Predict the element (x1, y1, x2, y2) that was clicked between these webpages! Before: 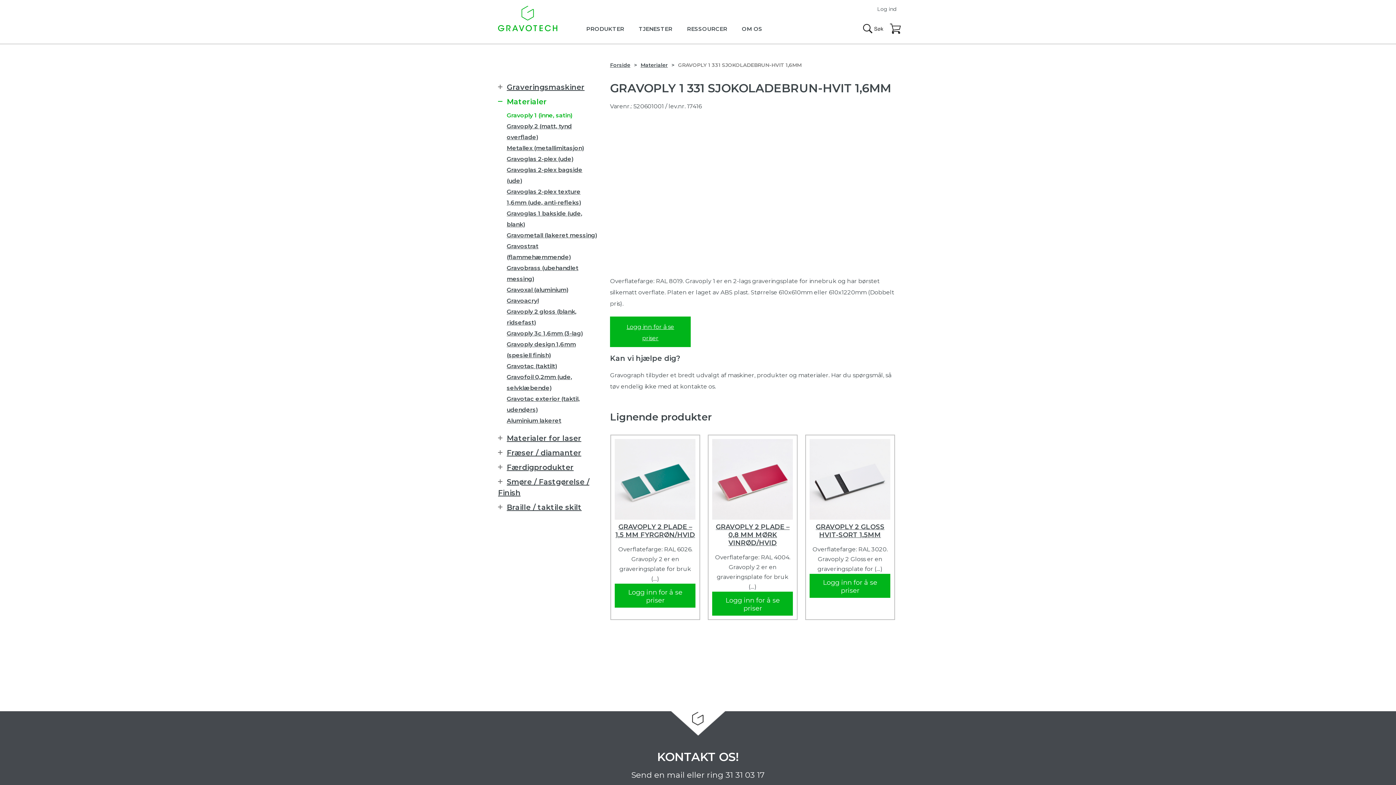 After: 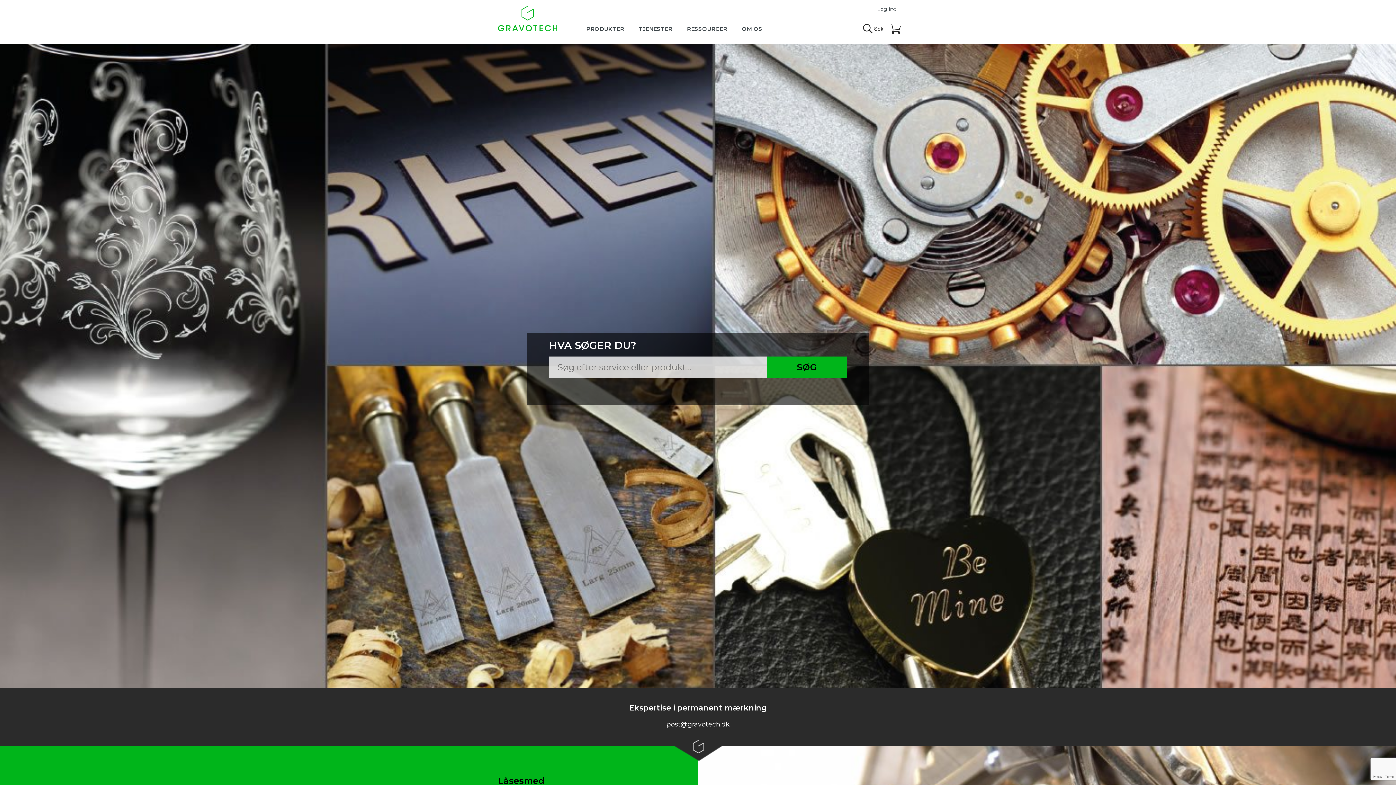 Action: bbox: (692, 717, 704, 725)